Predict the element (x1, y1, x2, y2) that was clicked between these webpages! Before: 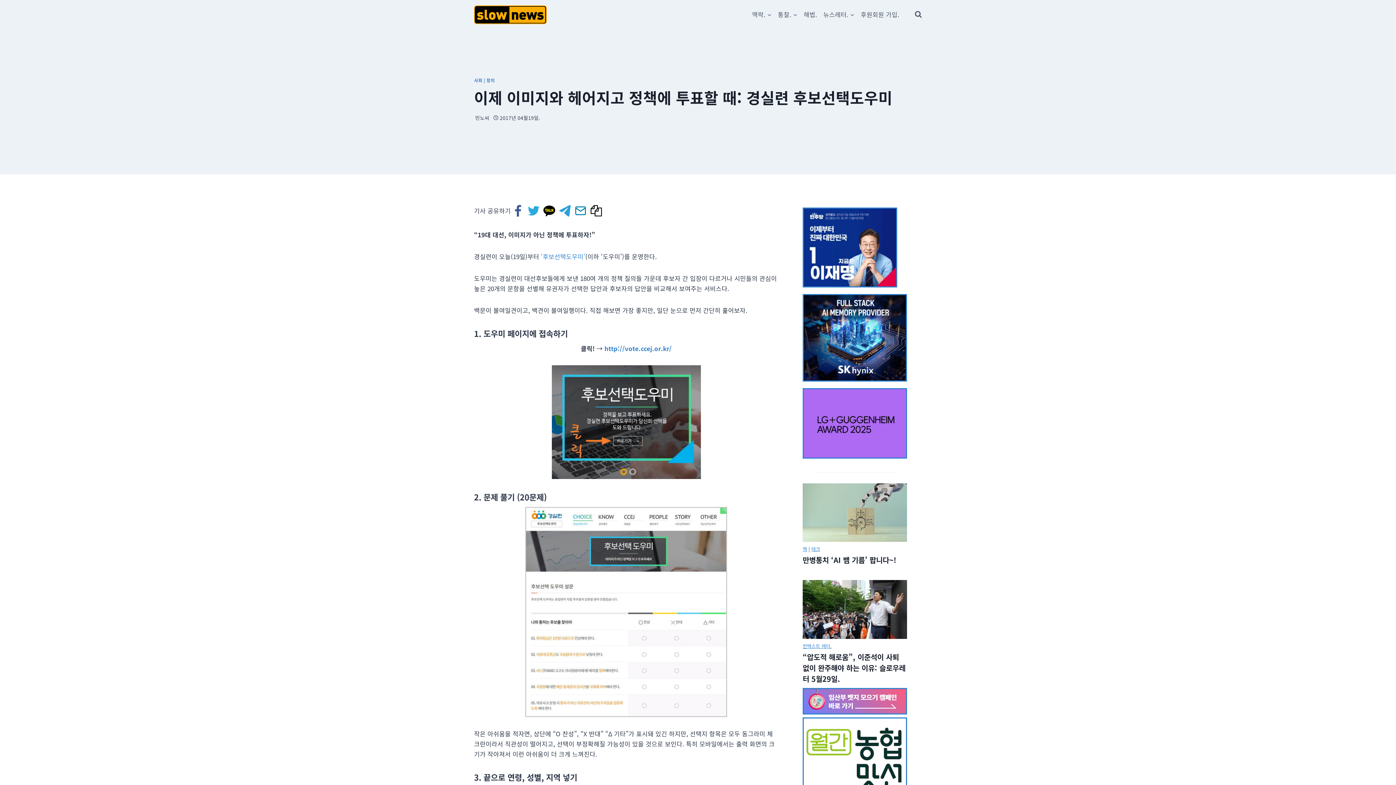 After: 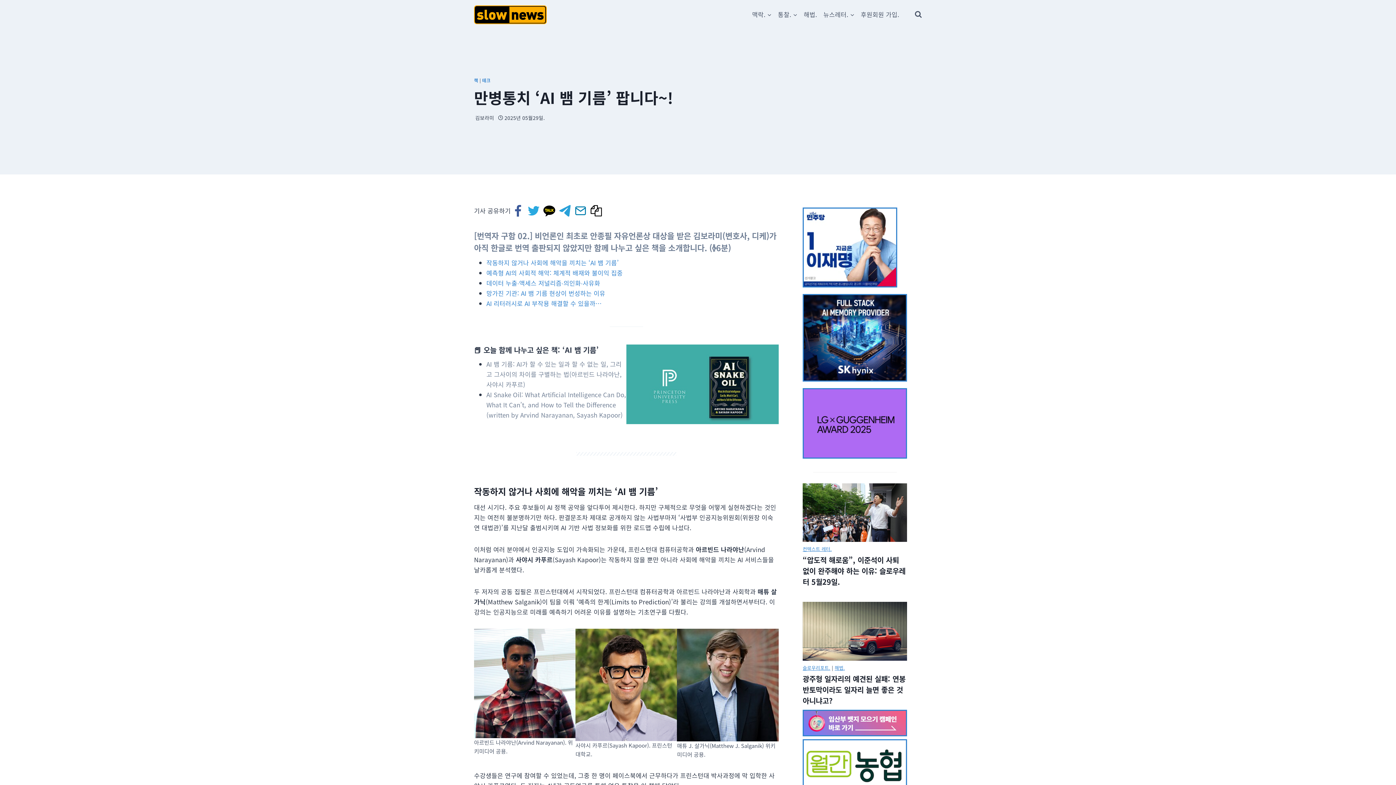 Action: bbox: (802, 555, 907, 565) label: 만병통치 ‘AI 뱀 기름’ 팝니다~!